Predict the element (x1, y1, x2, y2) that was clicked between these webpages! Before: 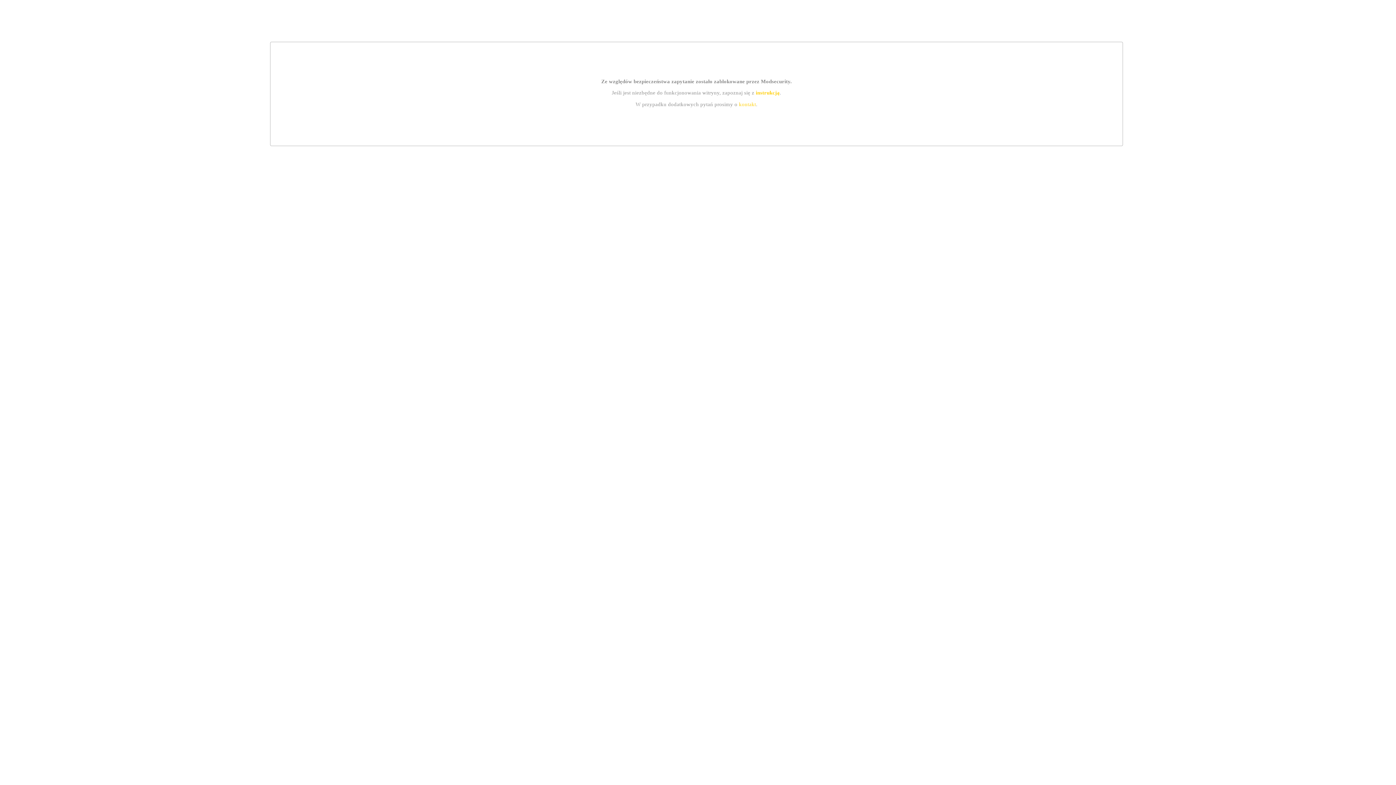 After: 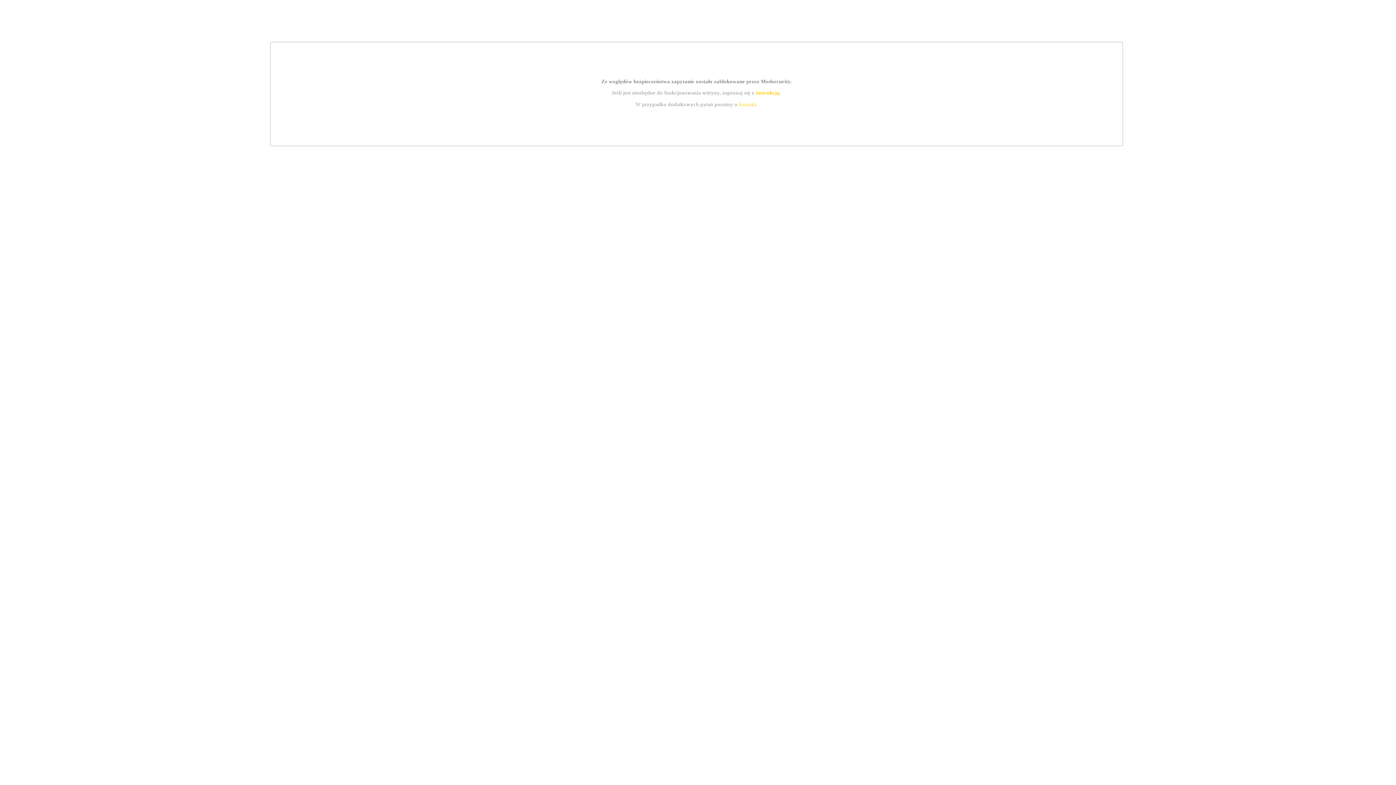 Action: label: instrukcją bbox: (755, 89, 779, 95)